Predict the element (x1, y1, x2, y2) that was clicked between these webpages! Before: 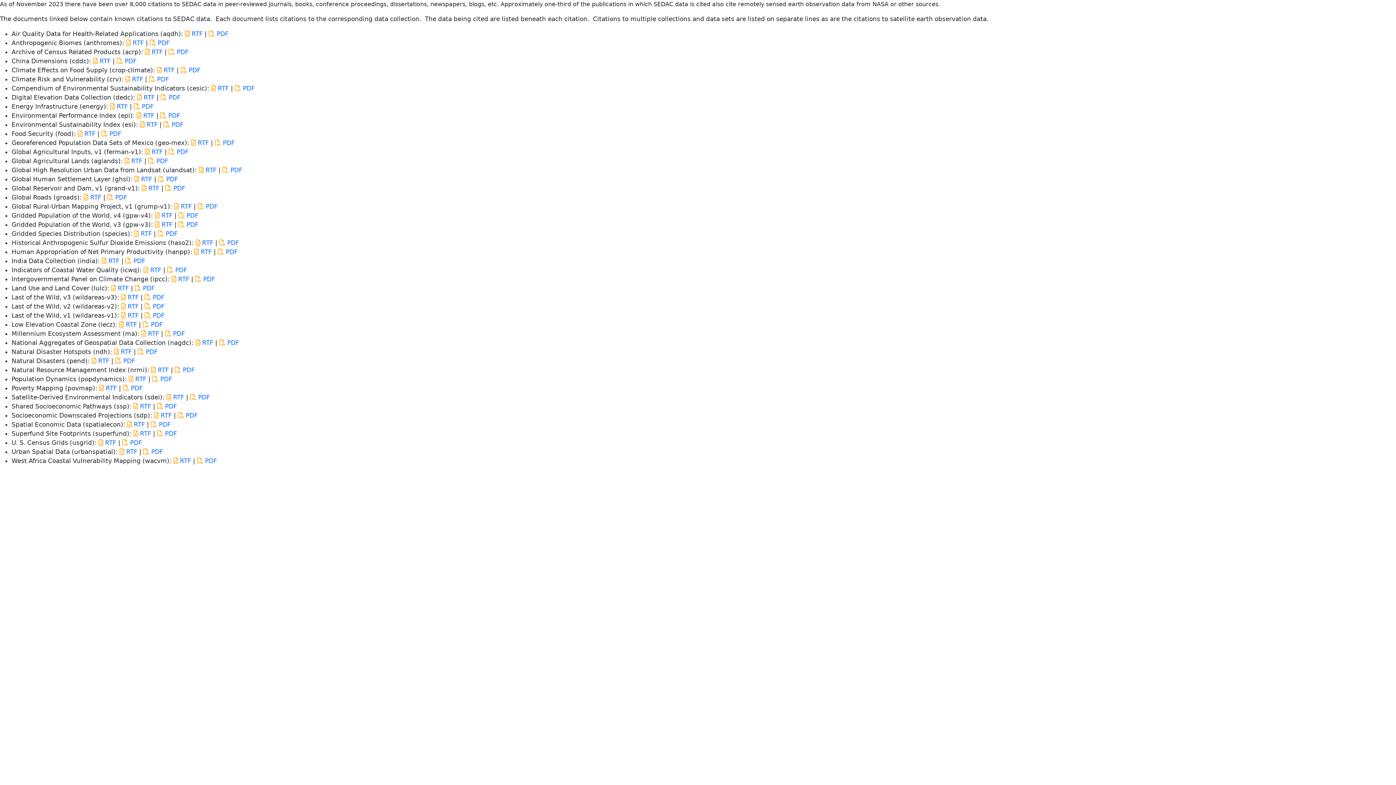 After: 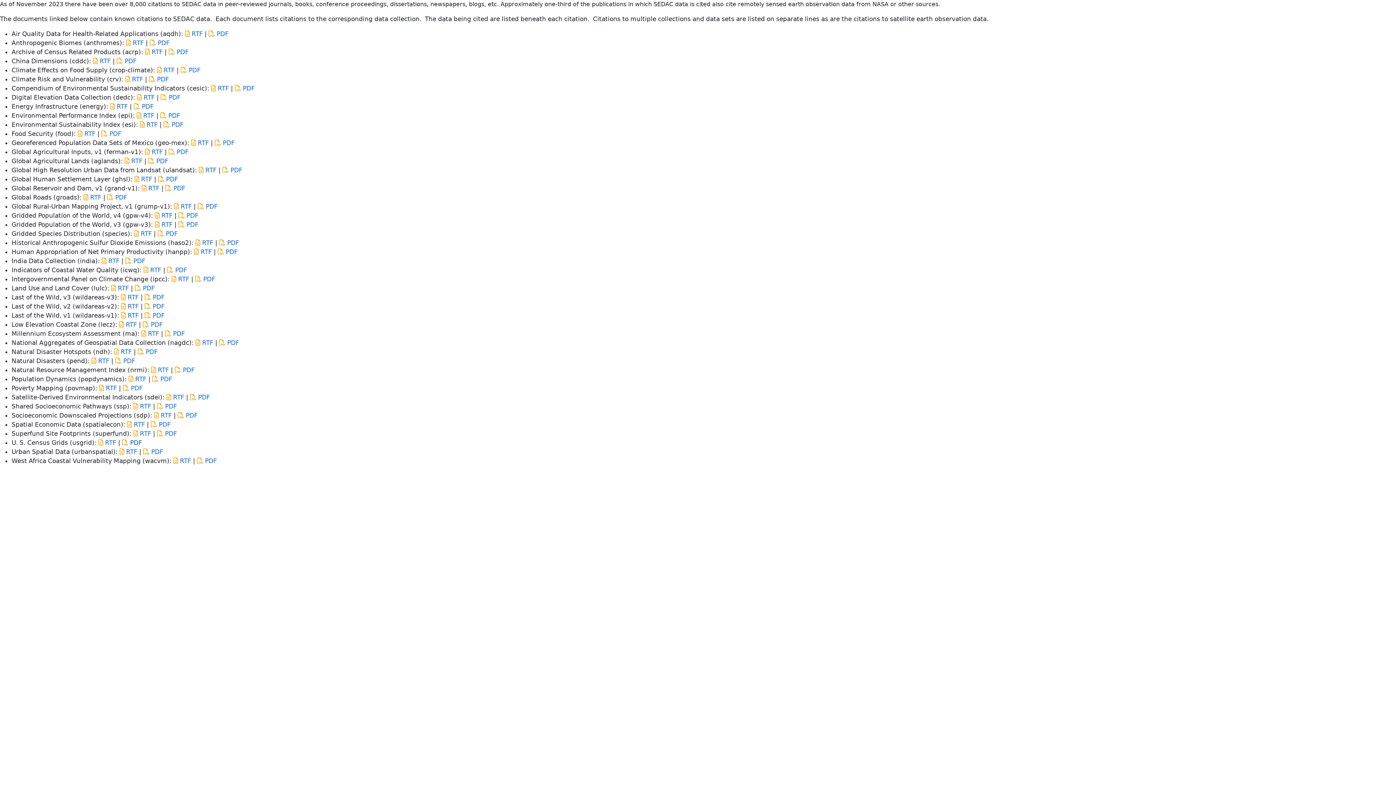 Action: bbox: (122, 439, 142, 446) label:  PDF